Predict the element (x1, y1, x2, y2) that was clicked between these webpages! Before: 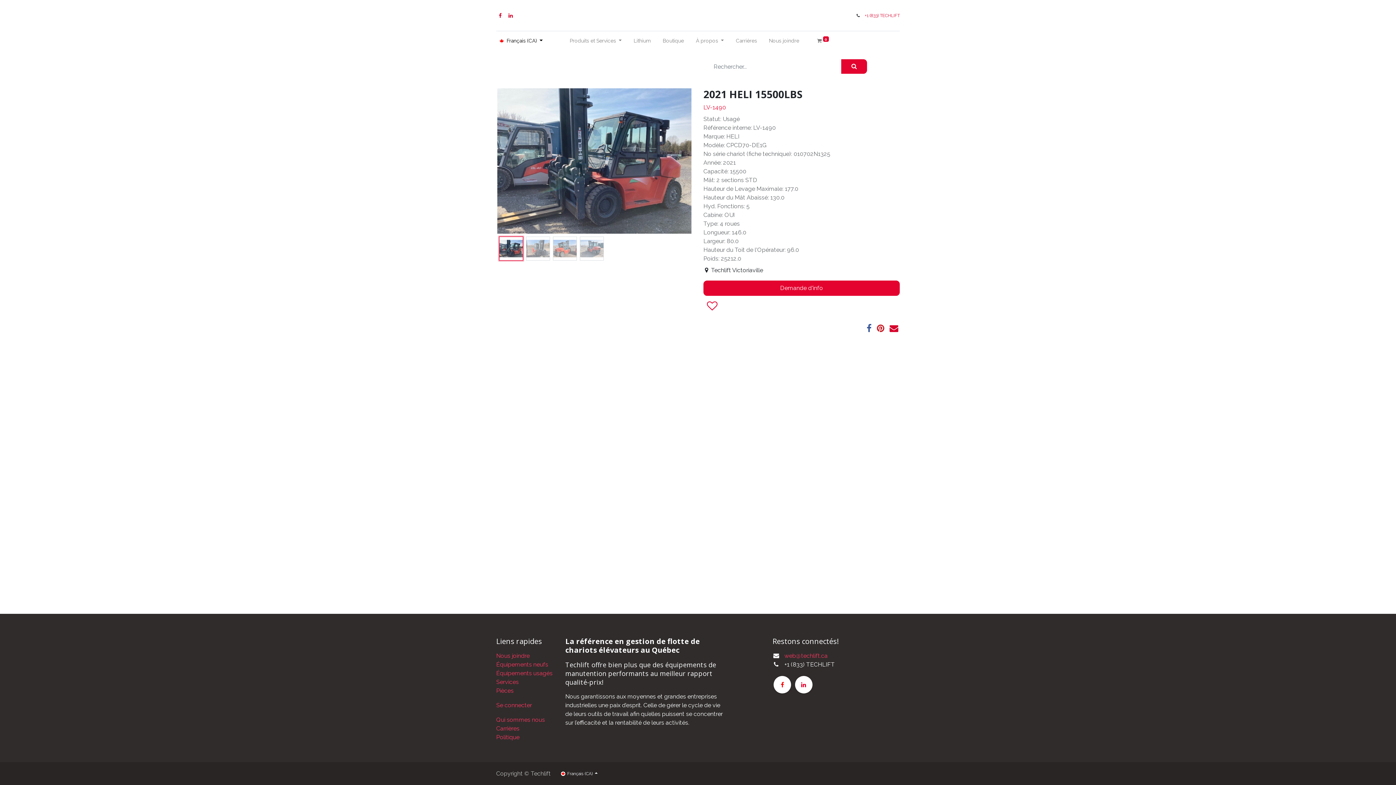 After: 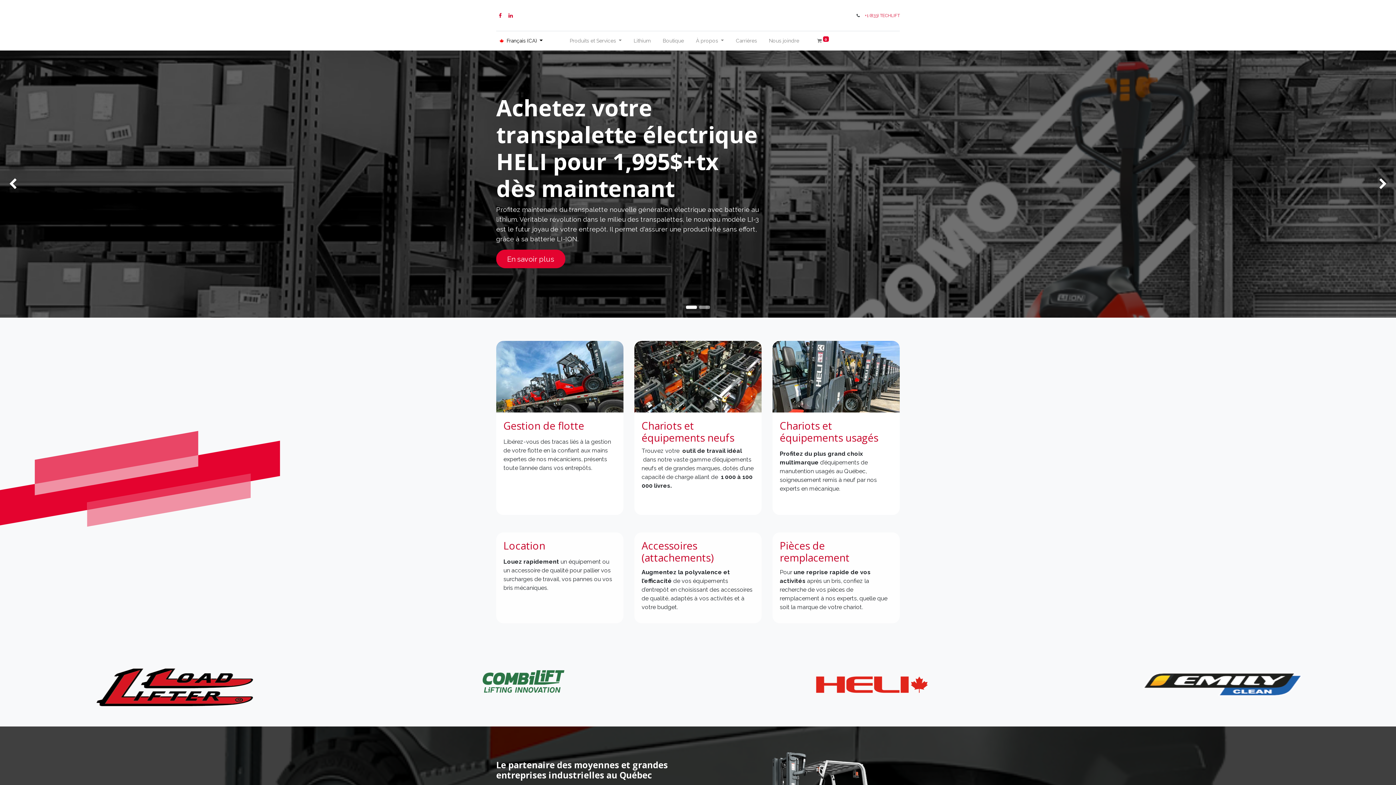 Action: bbox: (664, 0, 732, 30)